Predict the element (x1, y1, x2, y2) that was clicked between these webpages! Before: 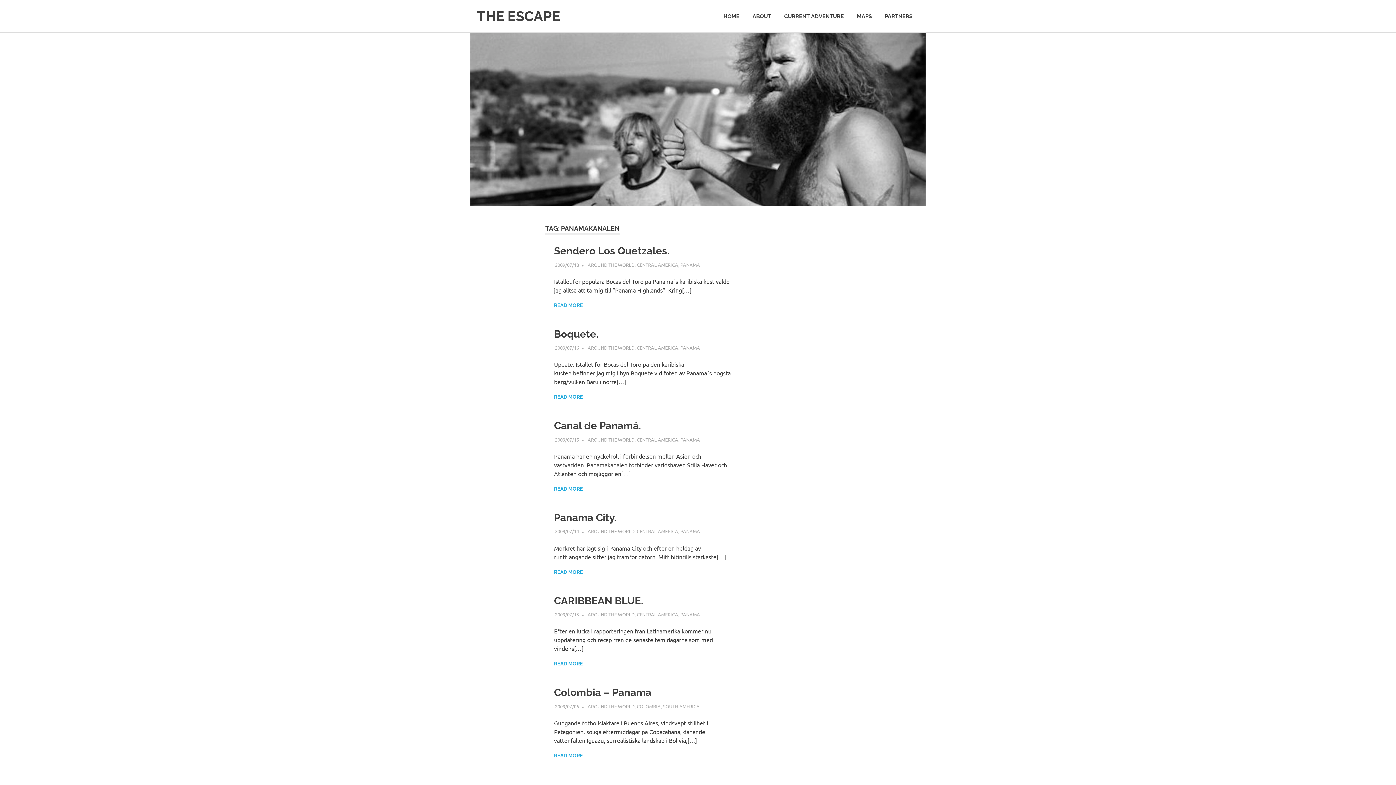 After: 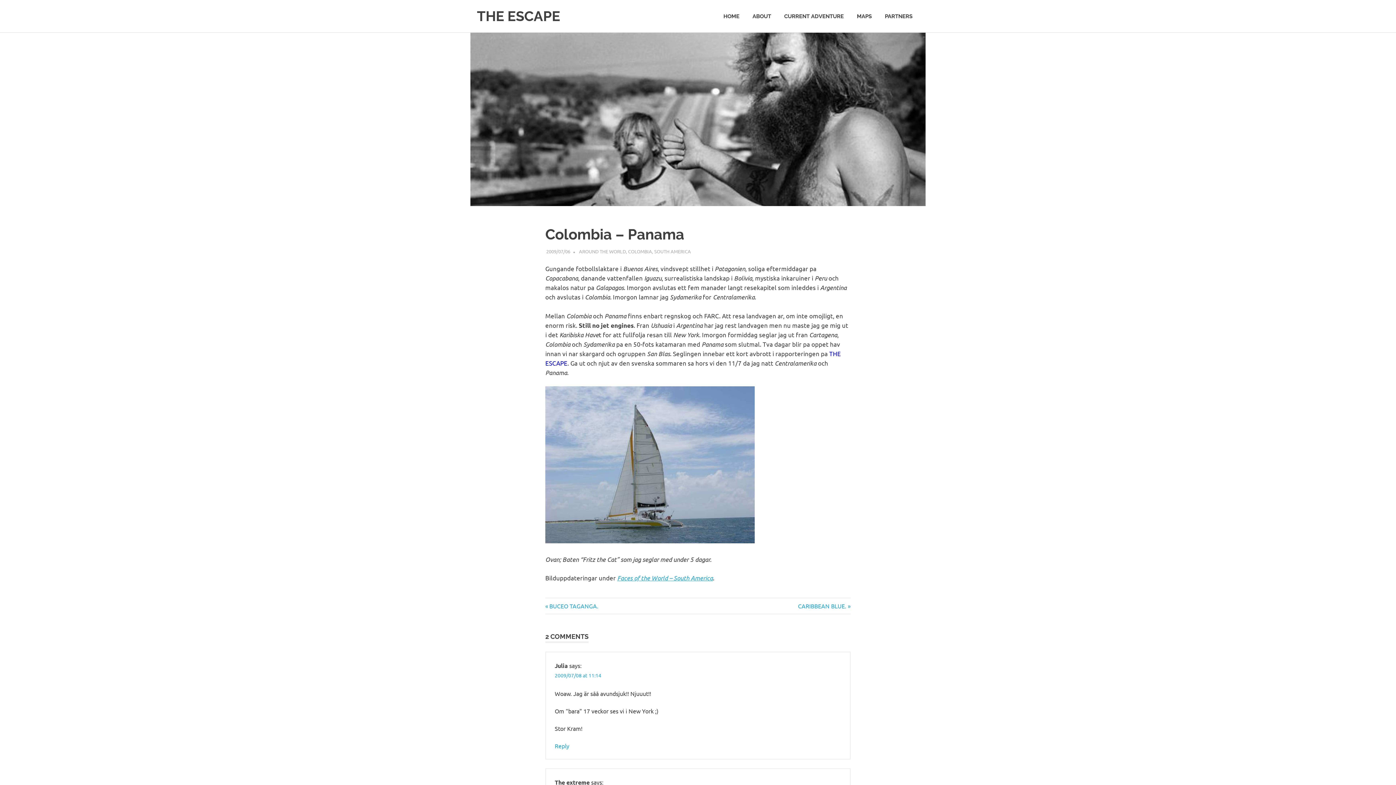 Action: label: Colombia – Panama bbox: (554, 686, 651, 698)